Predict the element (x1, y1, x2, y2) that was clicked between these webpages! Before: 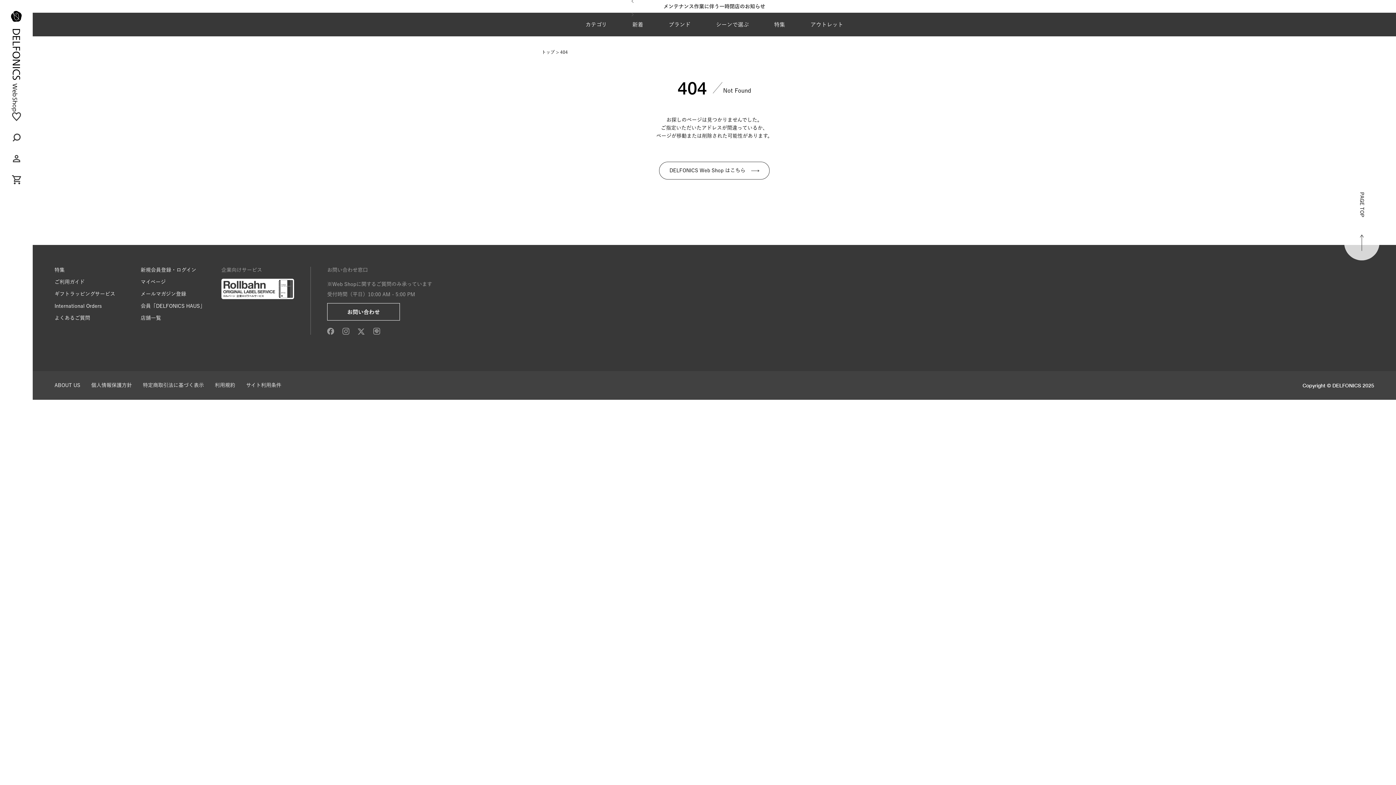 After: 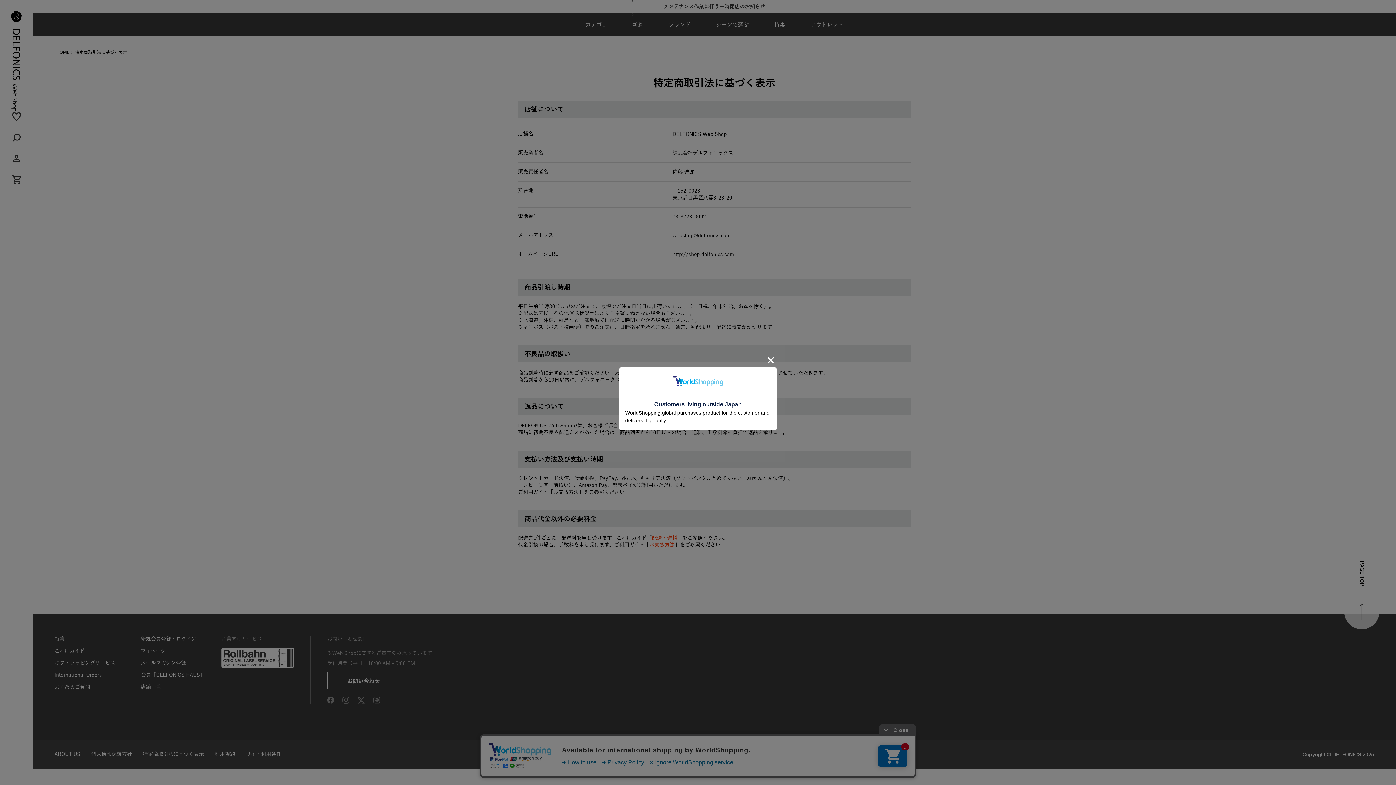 Action: bbox: (142, 382, 204, 388) label: 特定商取引法に基づく表示